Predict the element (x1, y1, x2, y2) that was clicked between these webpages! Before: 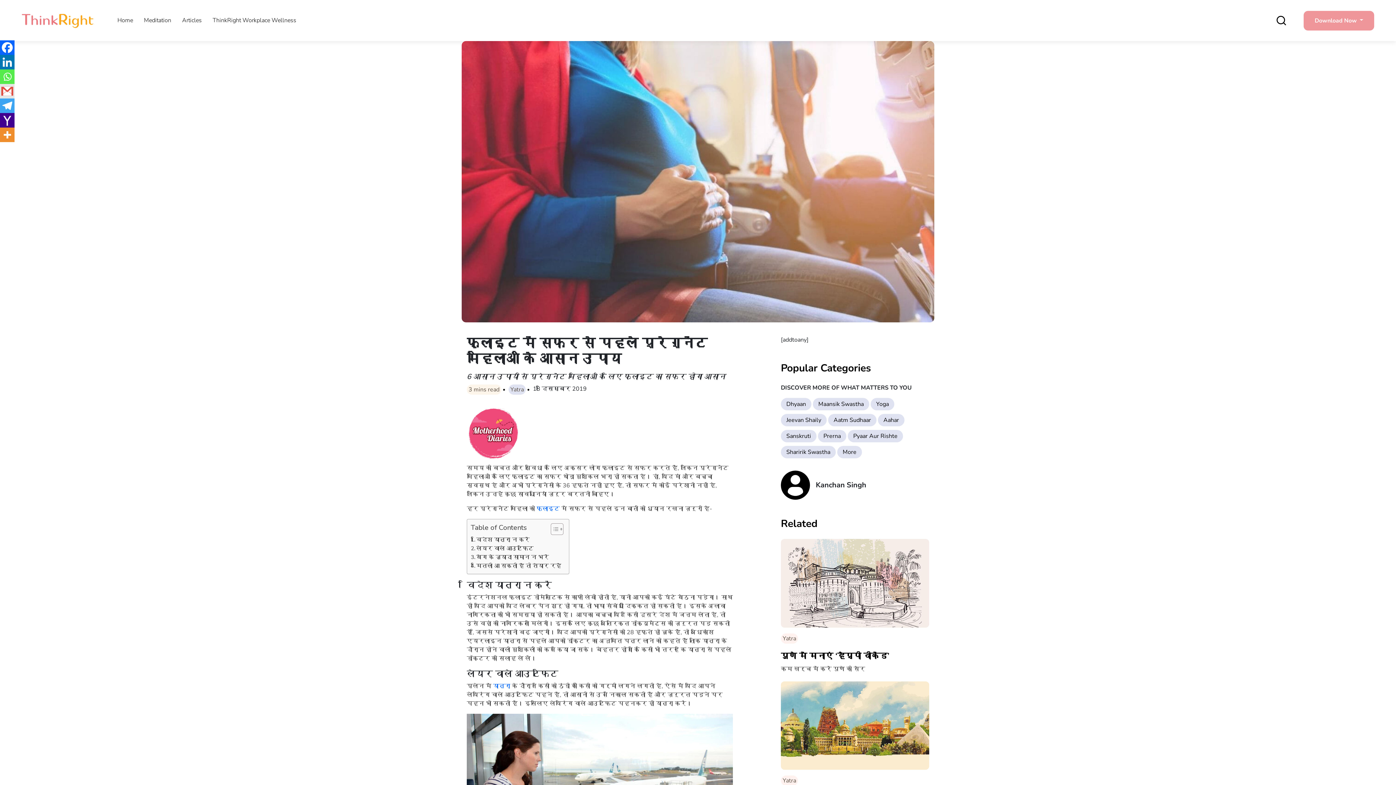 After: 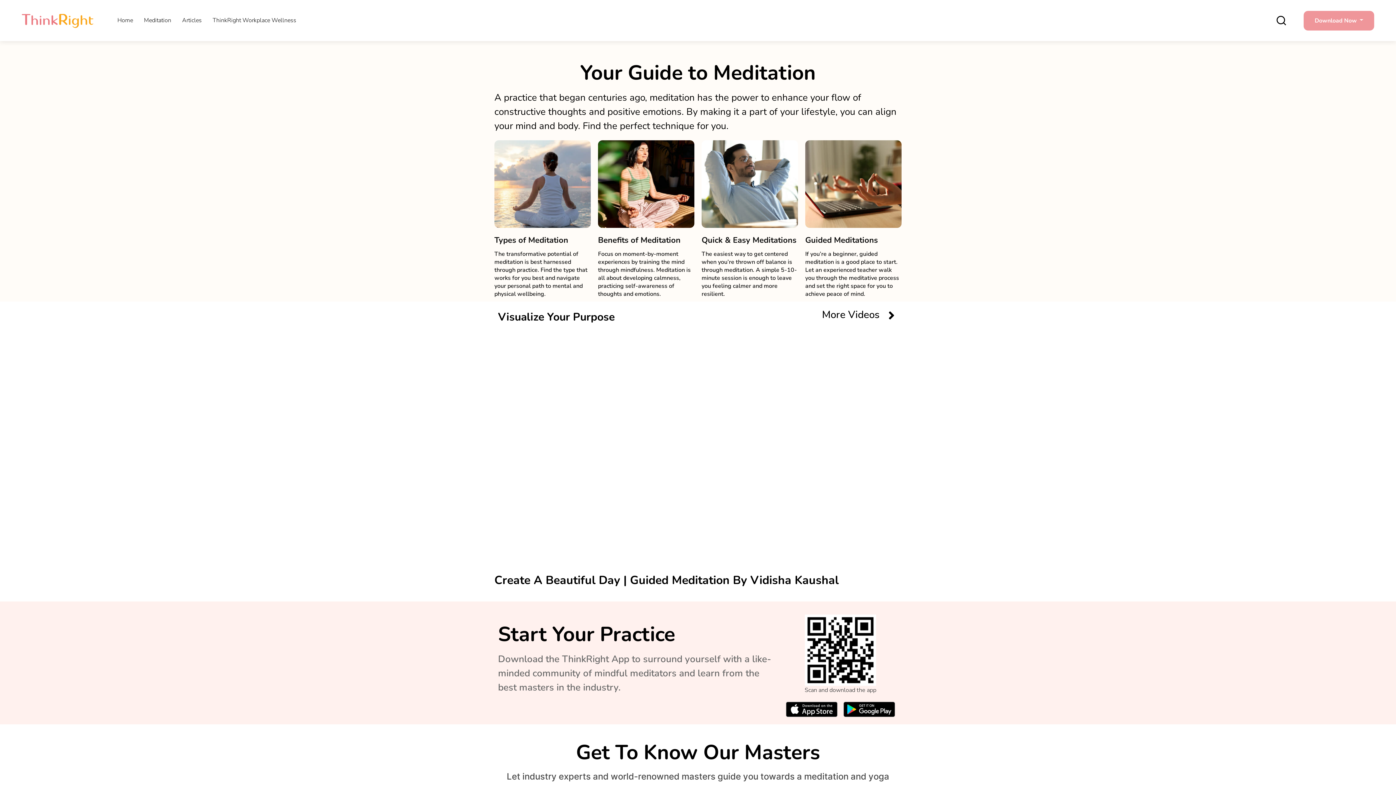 Action: bbox: (138, 9, 176, 32) label: Meditation